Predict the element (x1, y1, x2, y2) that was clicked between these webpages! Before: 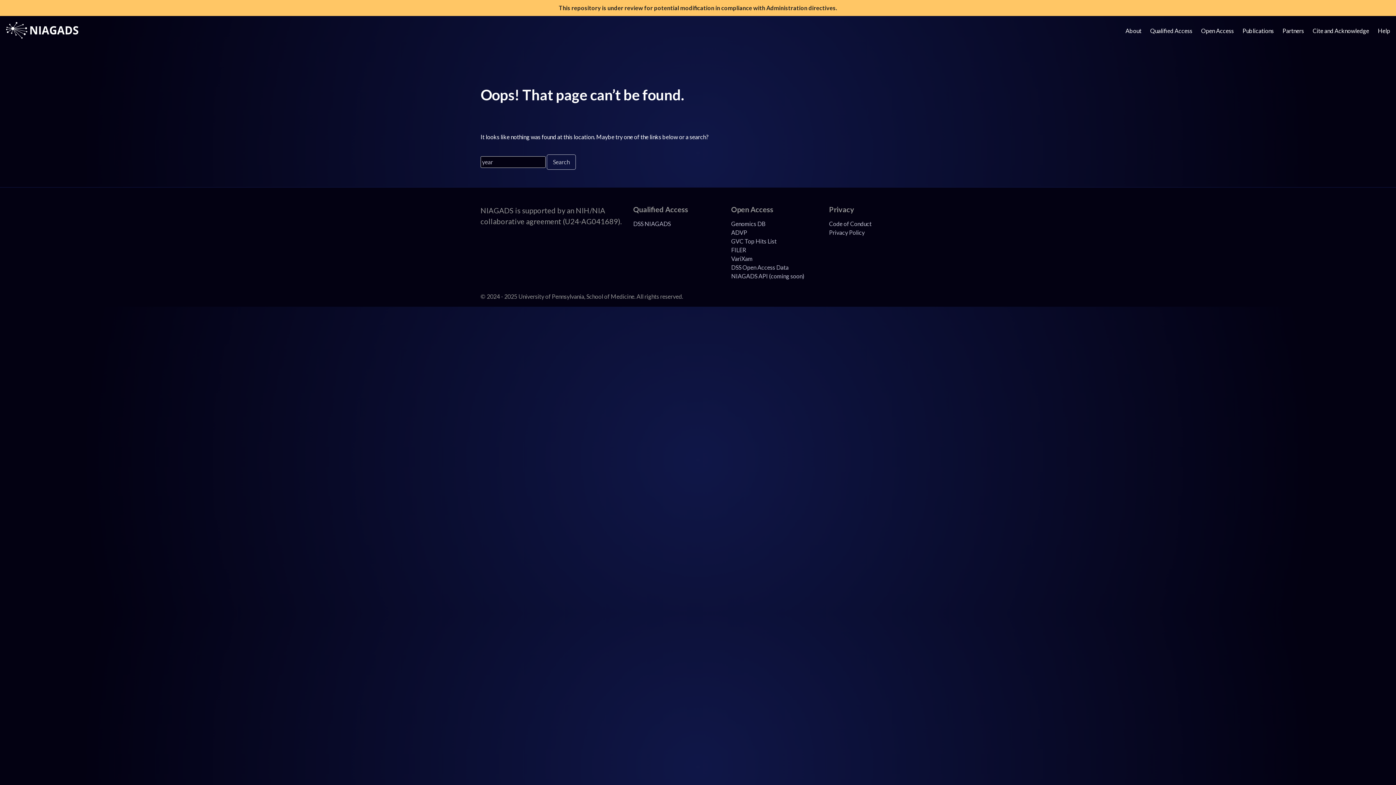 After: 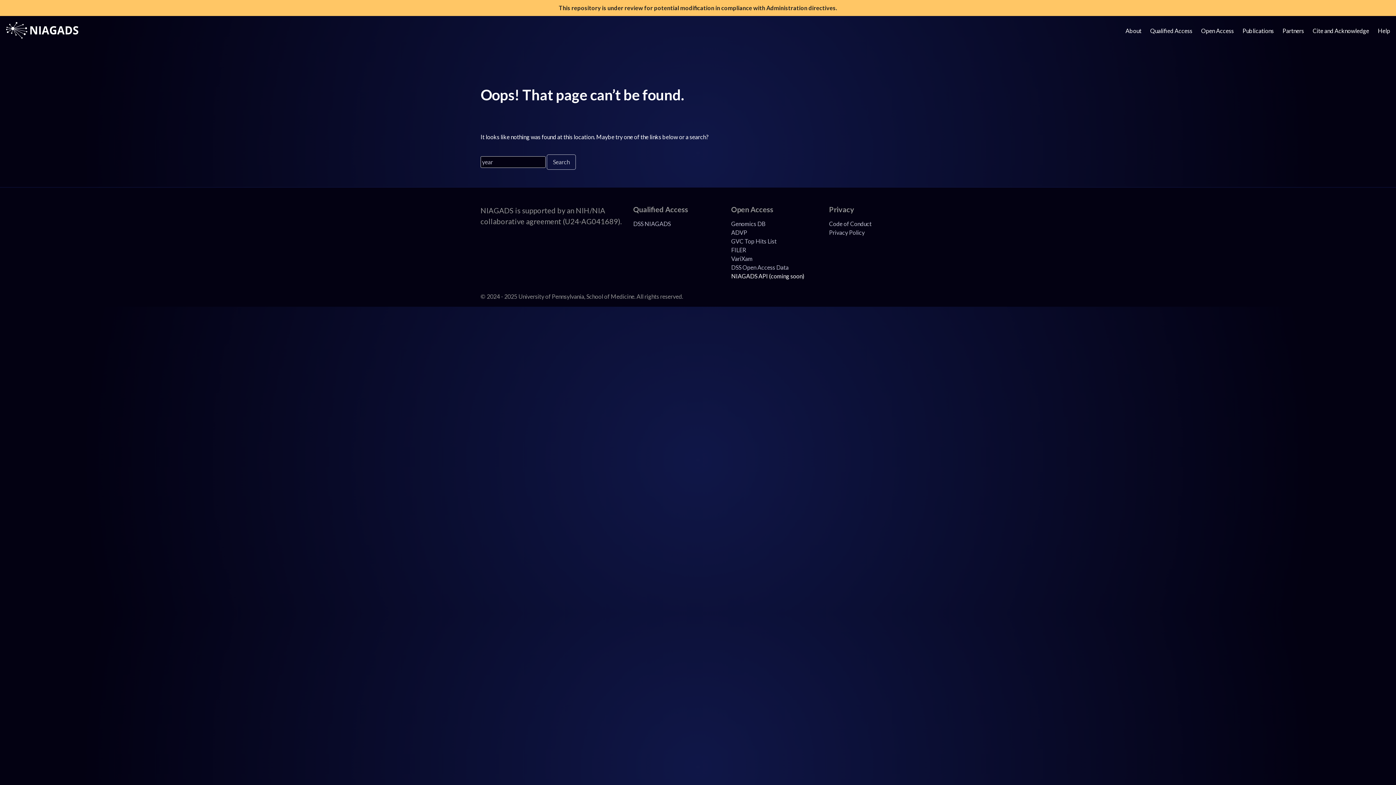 Action: bbox: (731, 272, 804, 279) label: NIAGADS API (coming soon)